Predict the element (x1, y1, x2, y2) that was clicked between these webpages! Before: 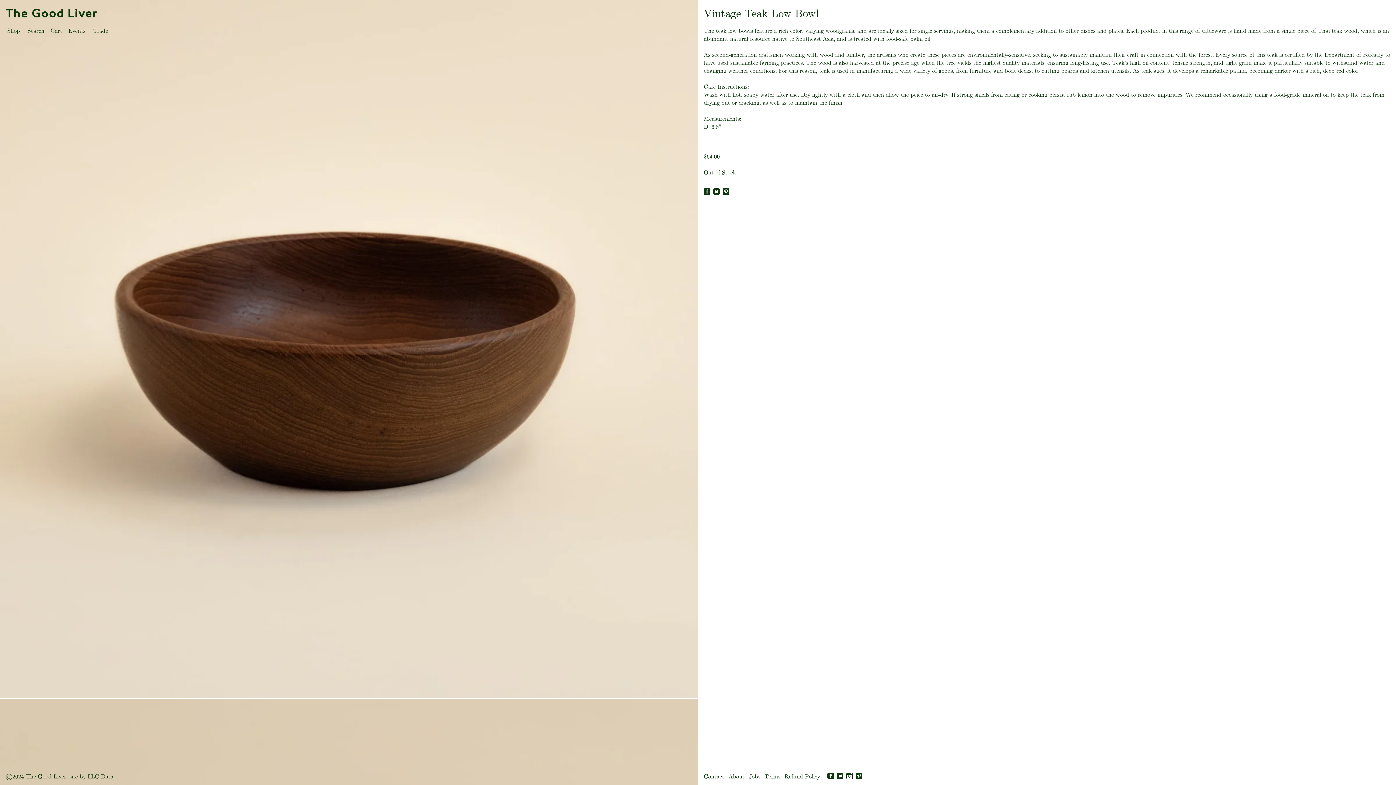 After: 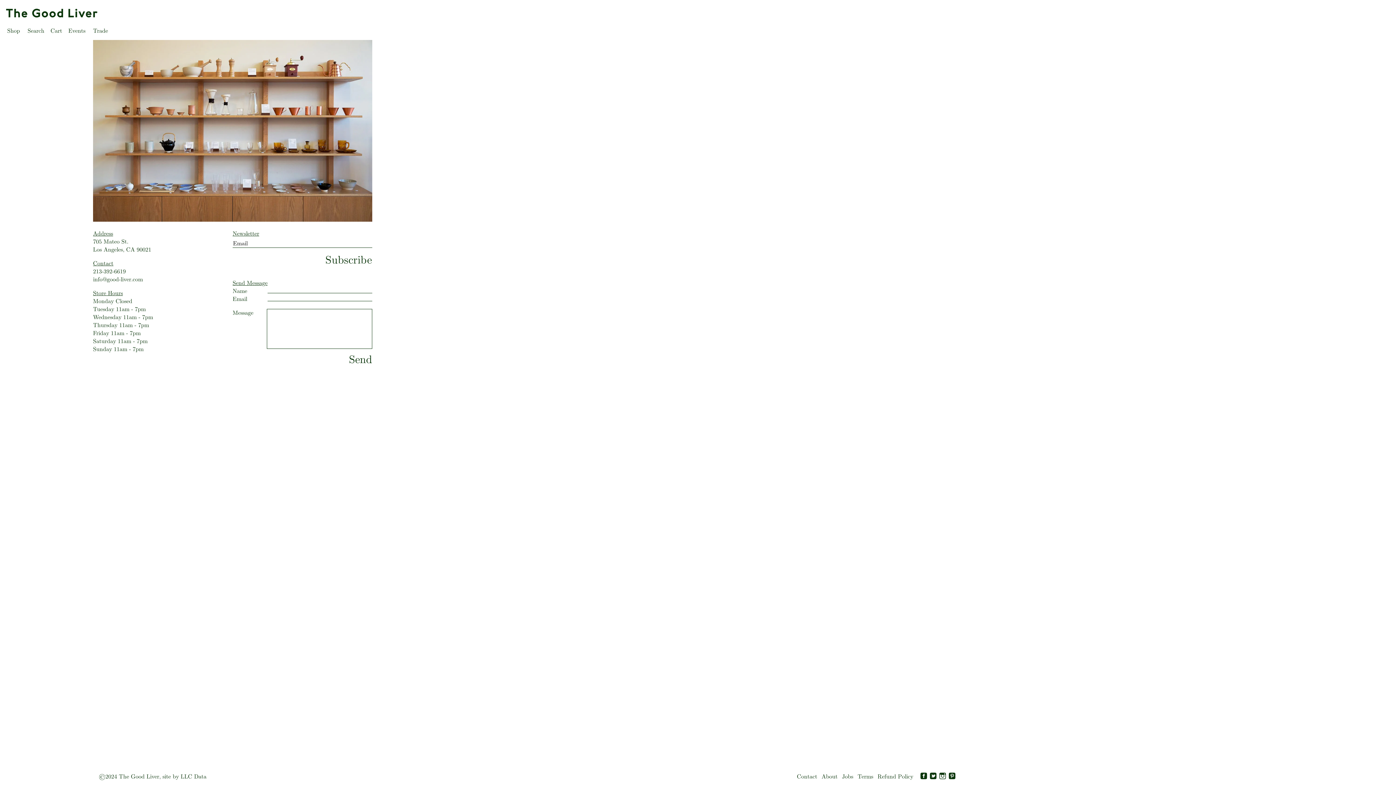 Action: bbox: (704, 773, 724, 781) label: Contact